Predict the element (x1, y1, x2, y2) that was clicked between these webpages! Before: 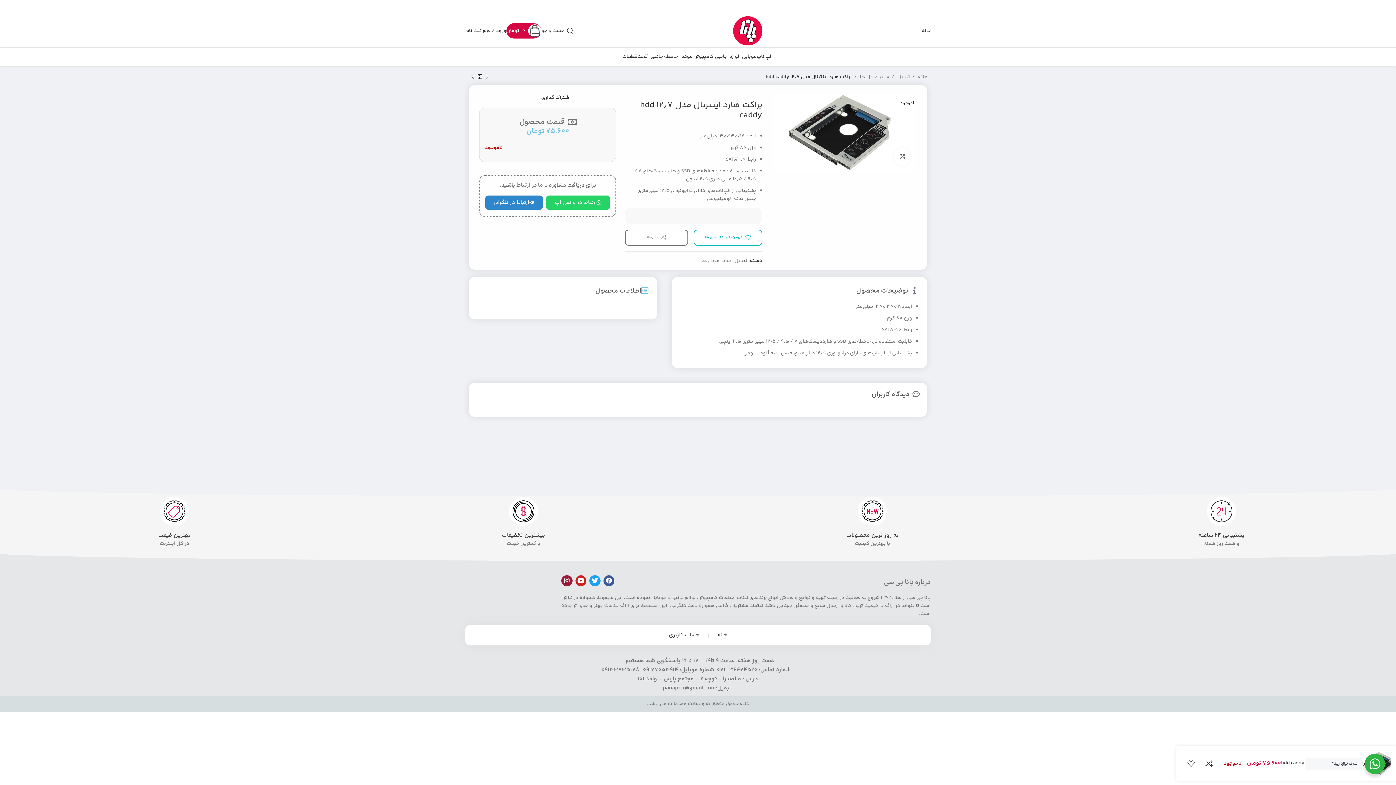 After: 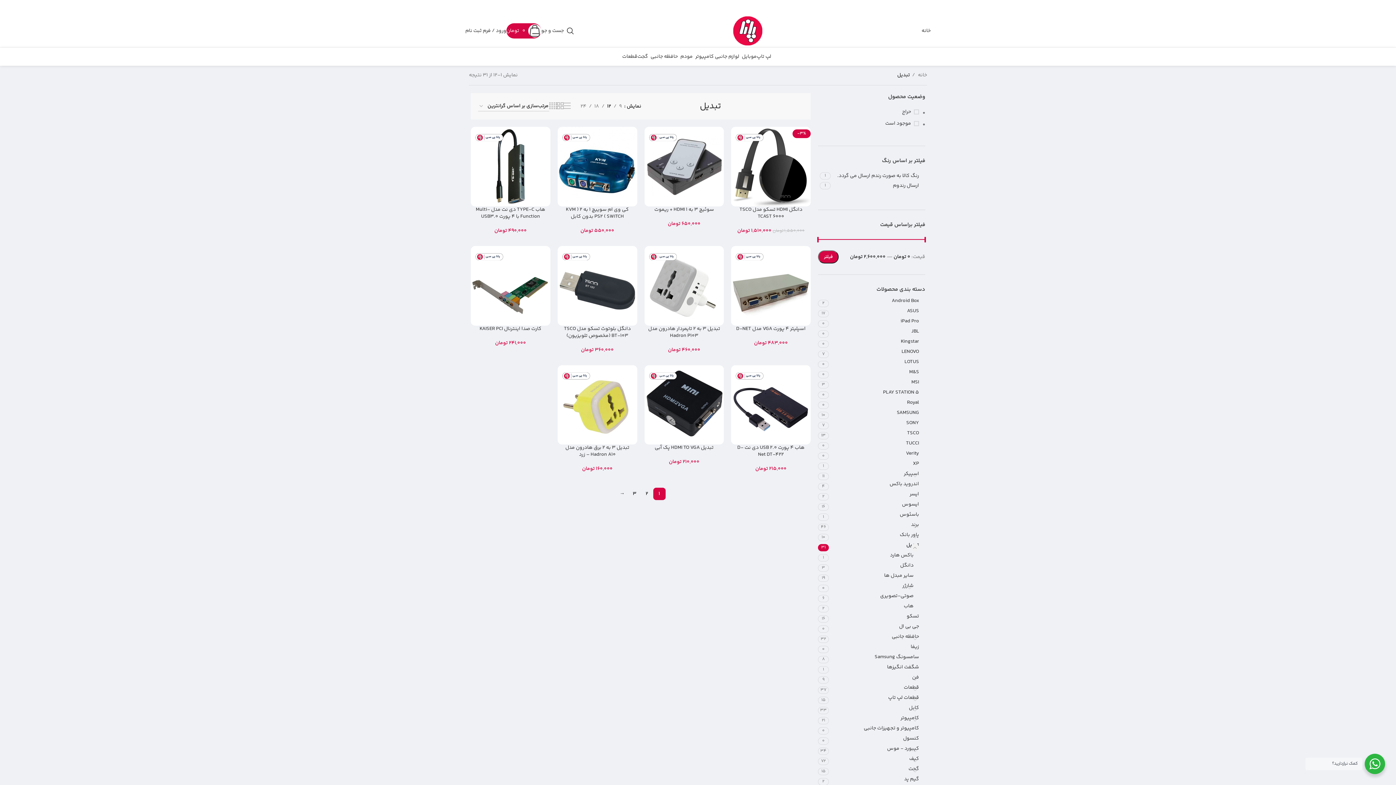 Action: label: تبدیل  bbox: (891, 73, 910, 81)